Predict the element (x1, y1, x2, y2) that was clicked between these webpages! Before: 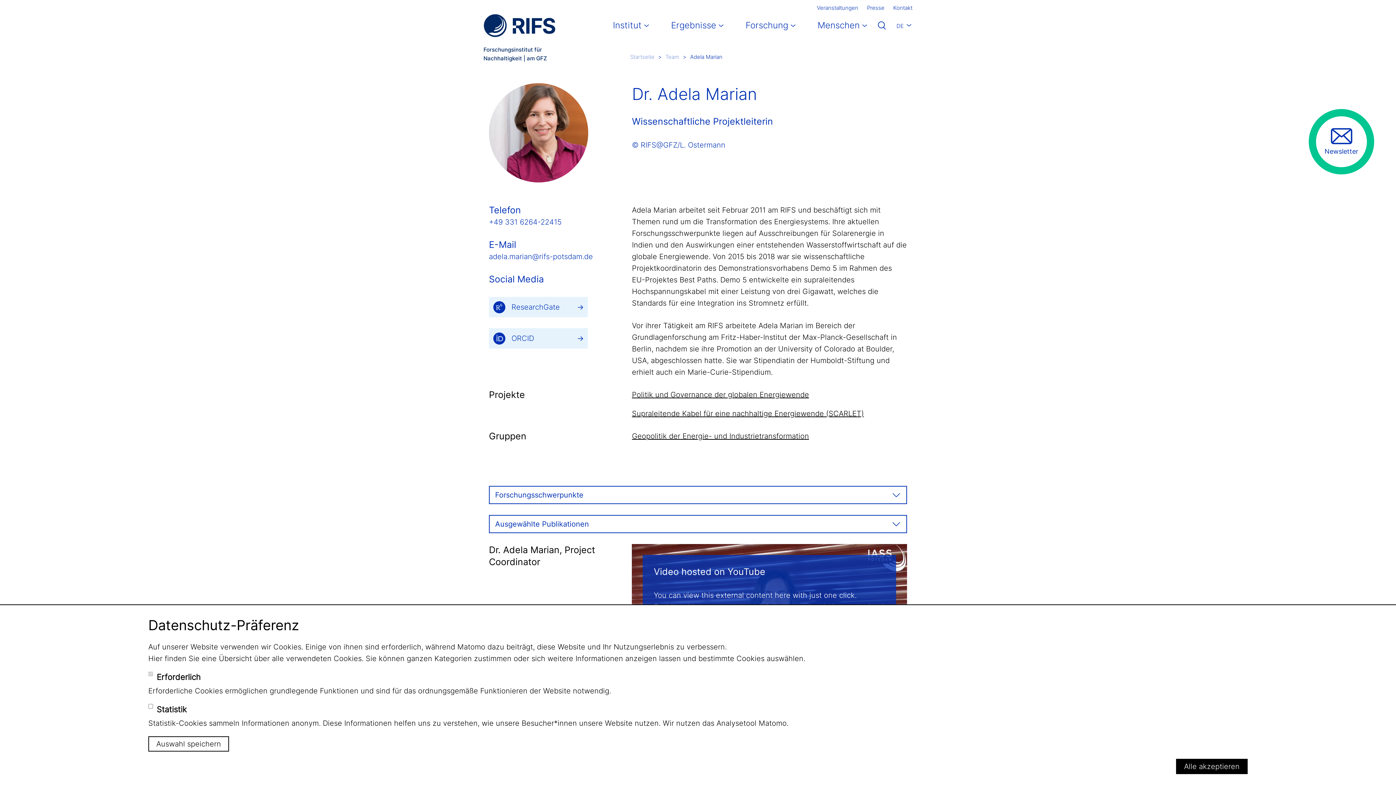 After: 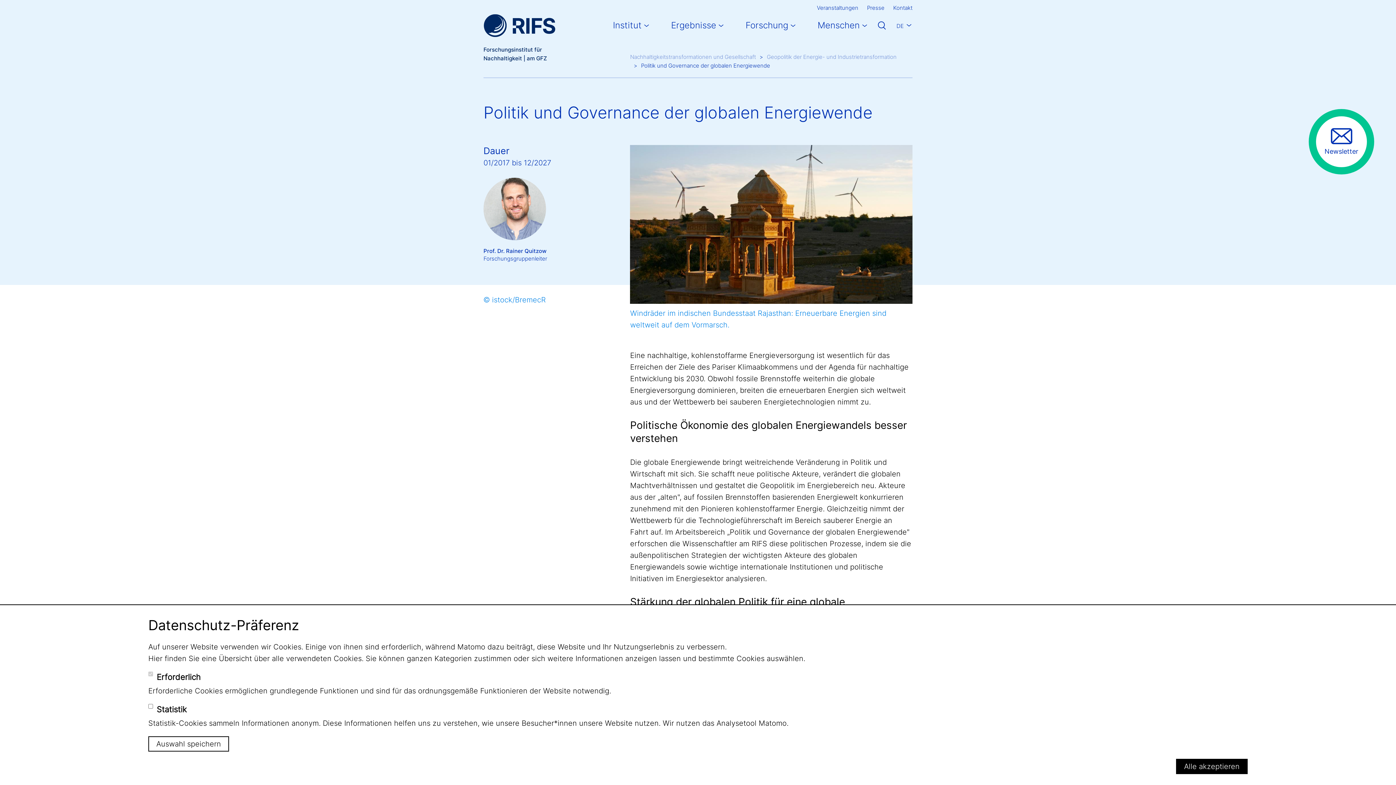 Action: bbox: (632, 390, 809, 399) label: Politik und Governance der globalen Energiewende